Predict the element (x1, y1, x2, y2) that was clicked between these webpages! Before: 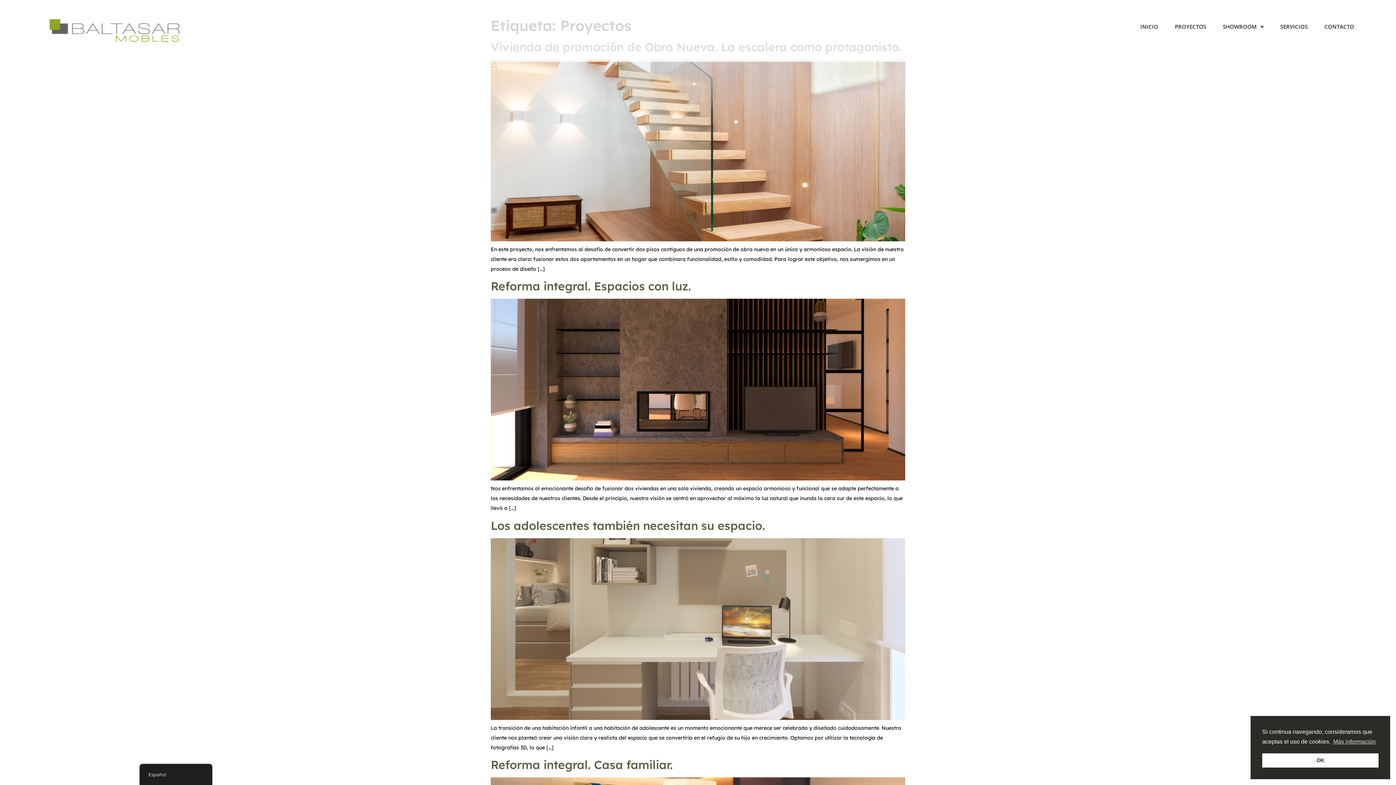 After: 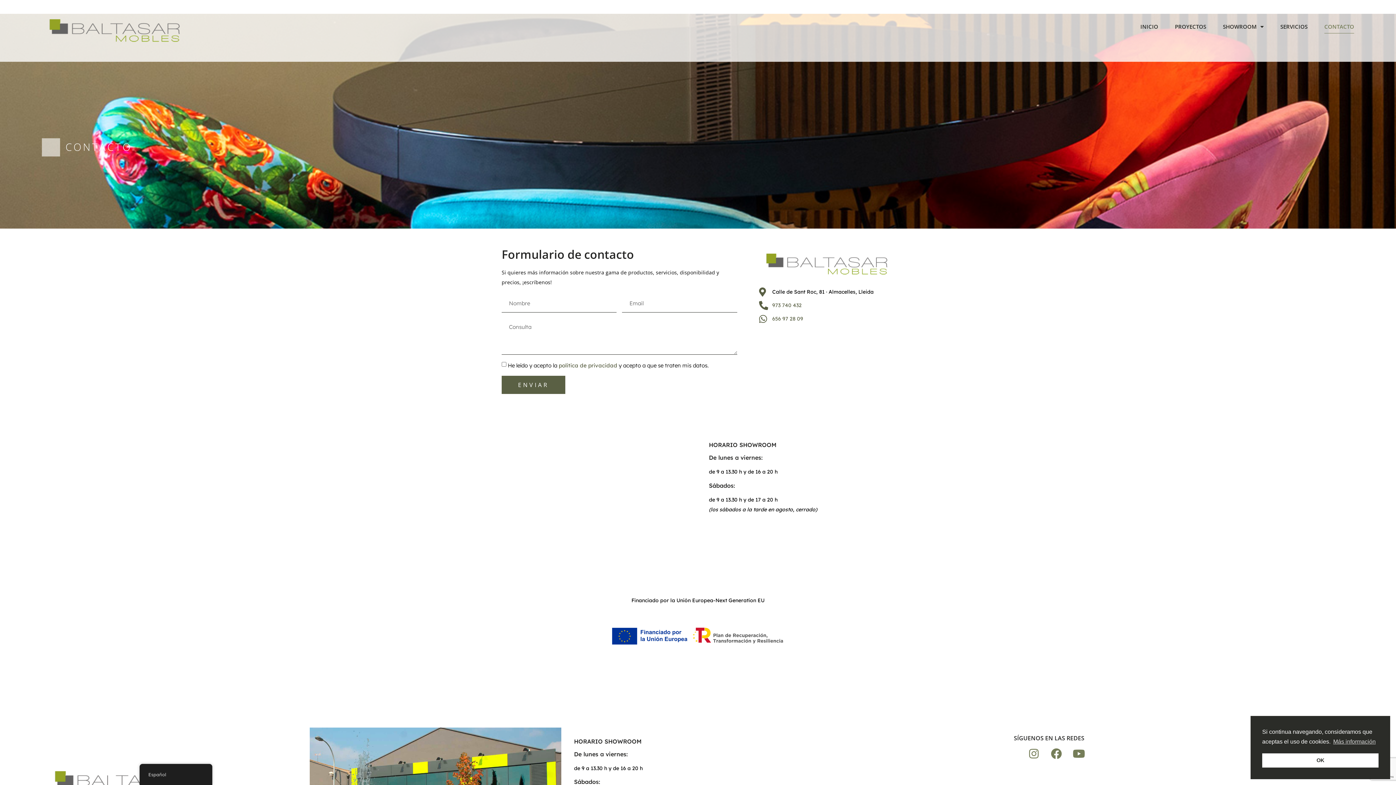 Action: bbox: (1324, 19, 1354, 33) label: CONTACTO